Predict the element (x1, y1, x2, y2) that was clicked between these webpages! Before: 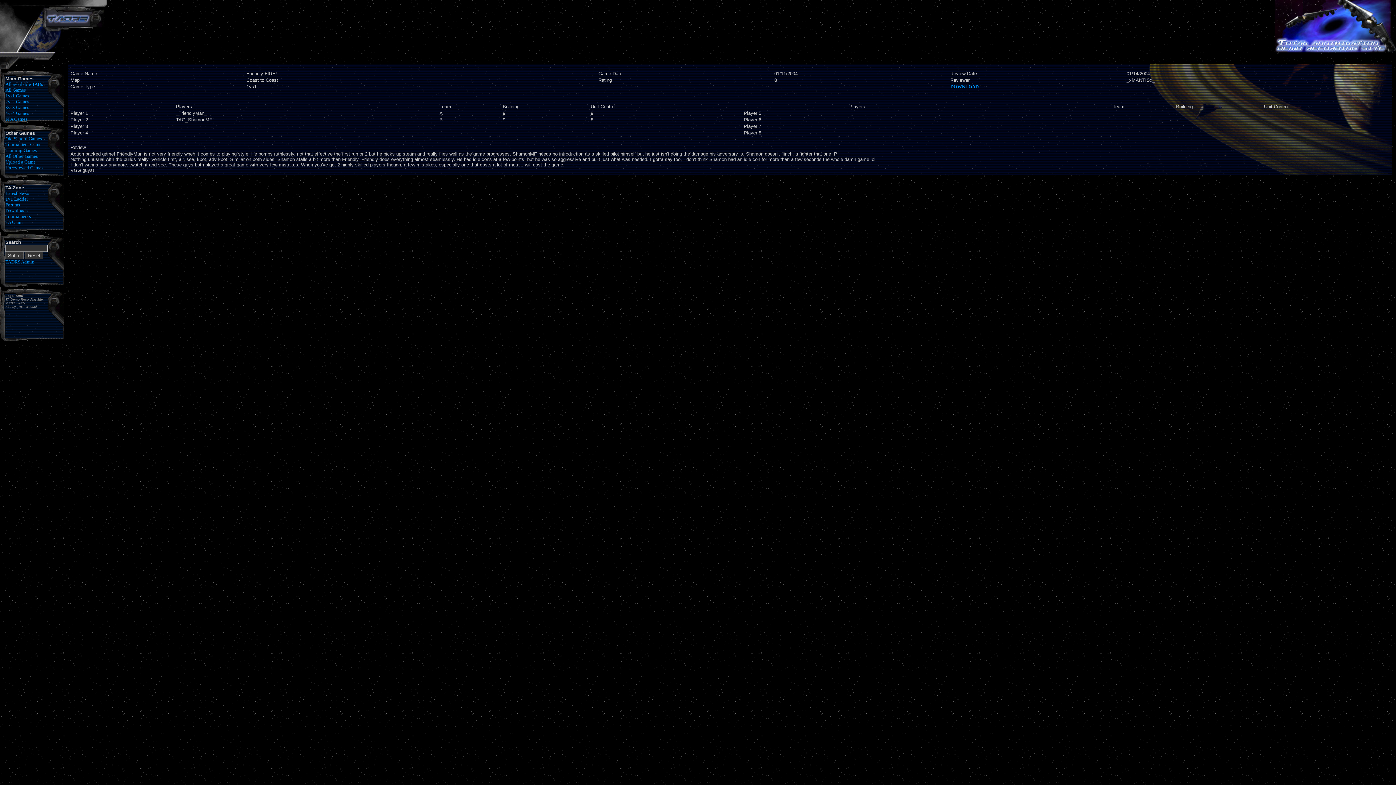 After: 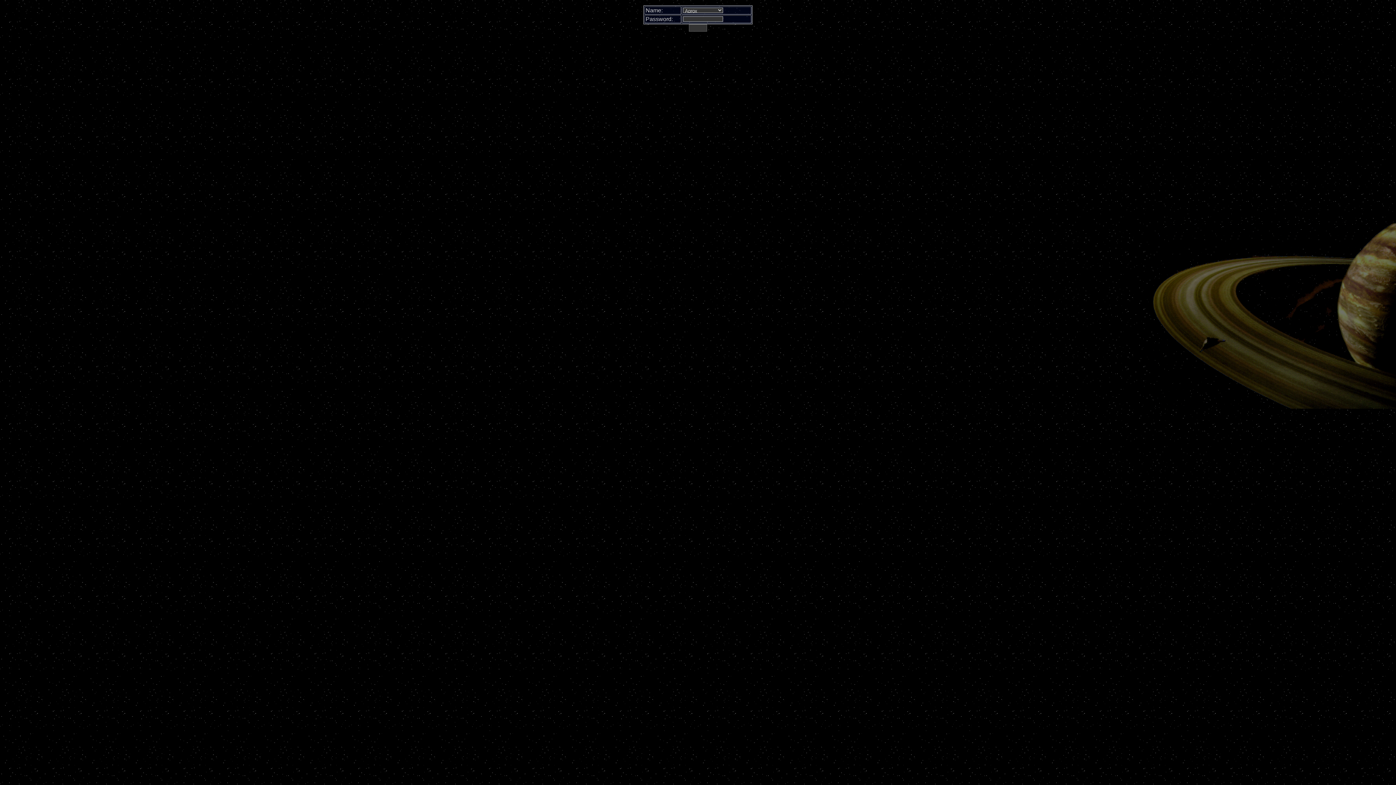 Action: bbox: (5, 259, 34, 264) label: TADRS Admin